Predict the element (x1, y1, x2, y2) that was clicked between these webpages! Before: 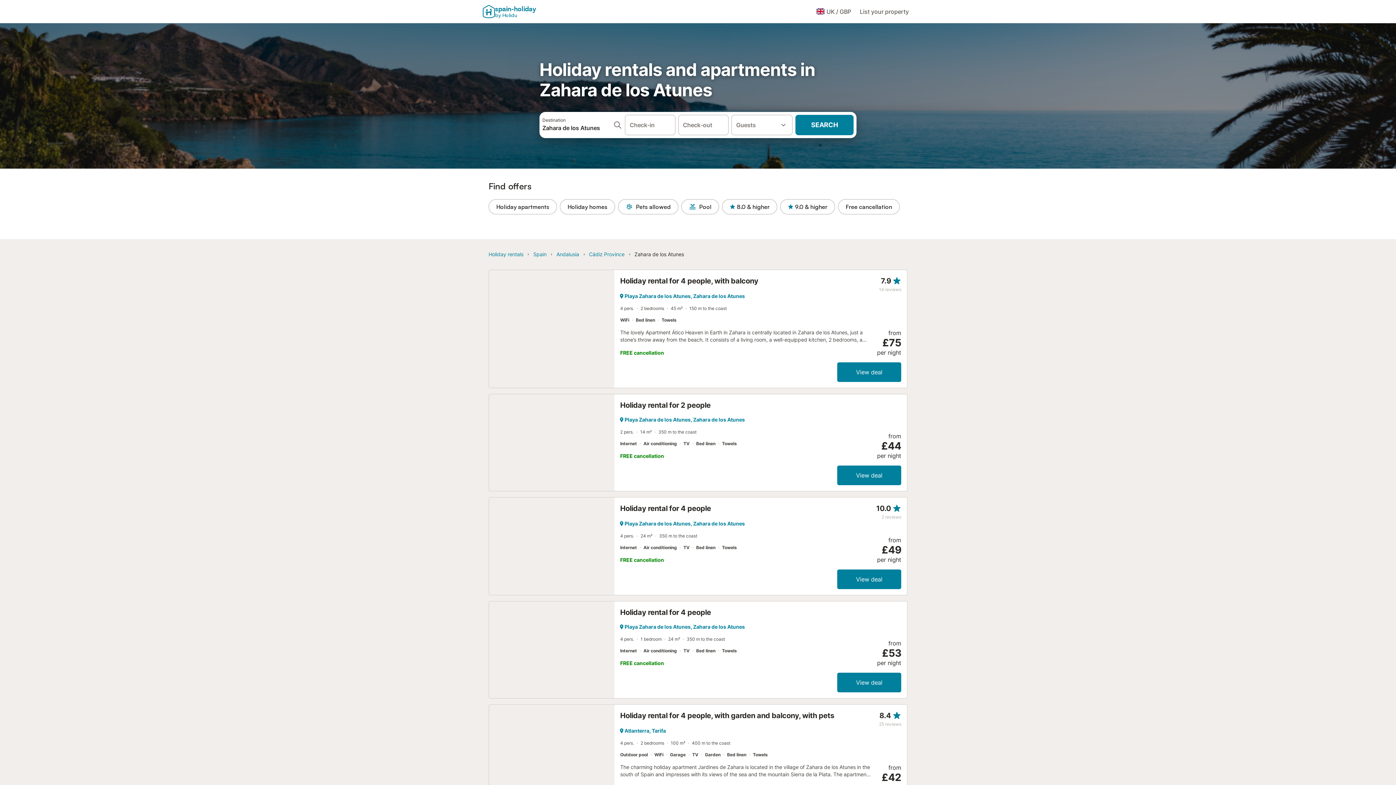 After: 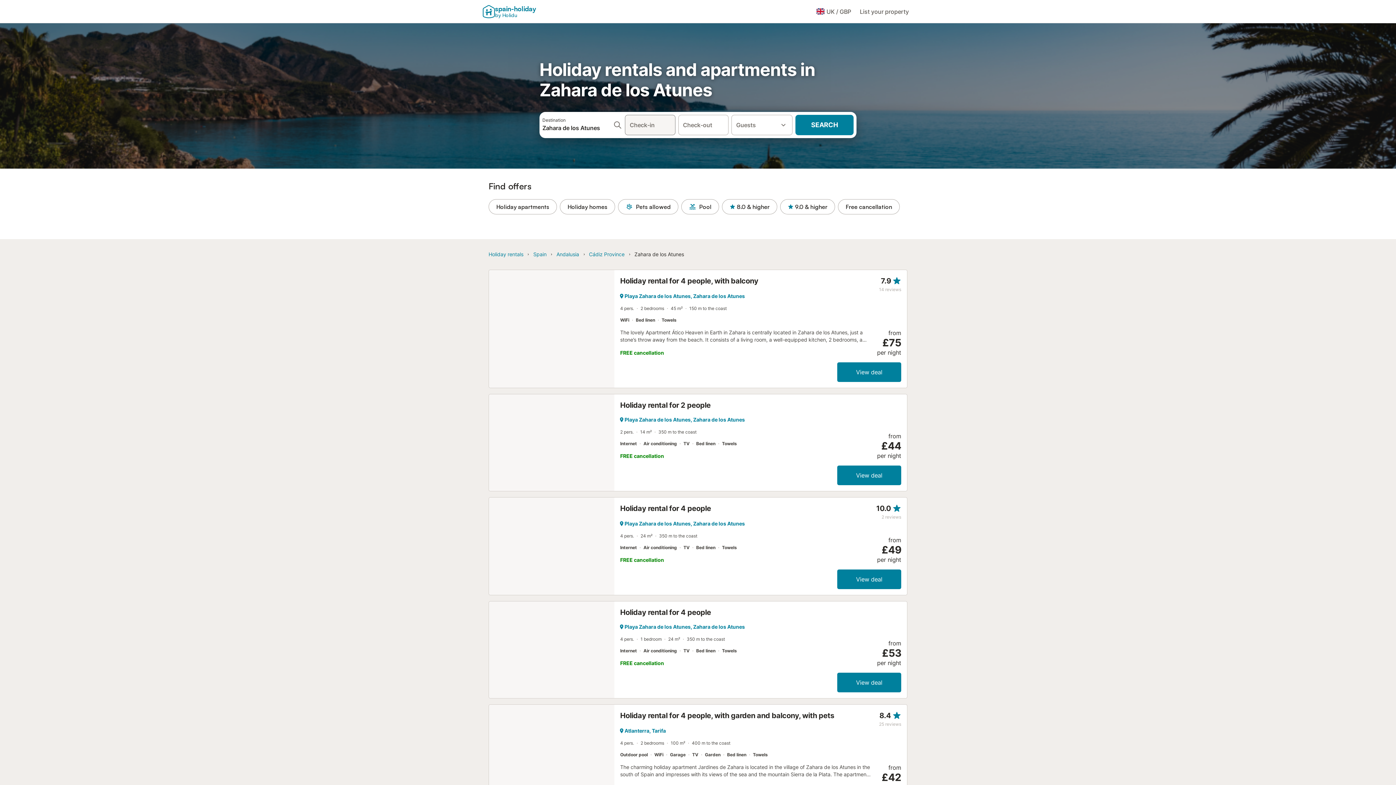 Action: bbox: (625, 114, 675, 135) label: Check-in